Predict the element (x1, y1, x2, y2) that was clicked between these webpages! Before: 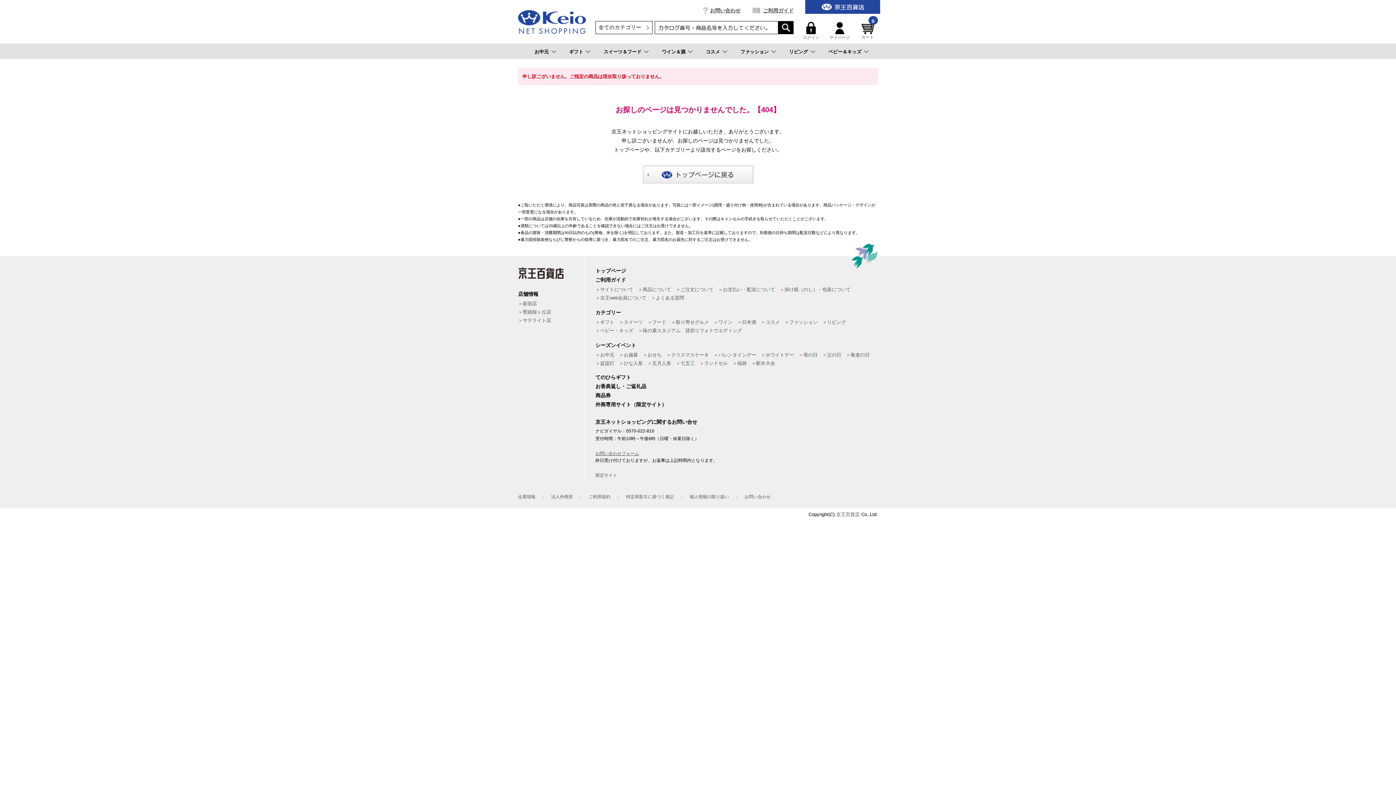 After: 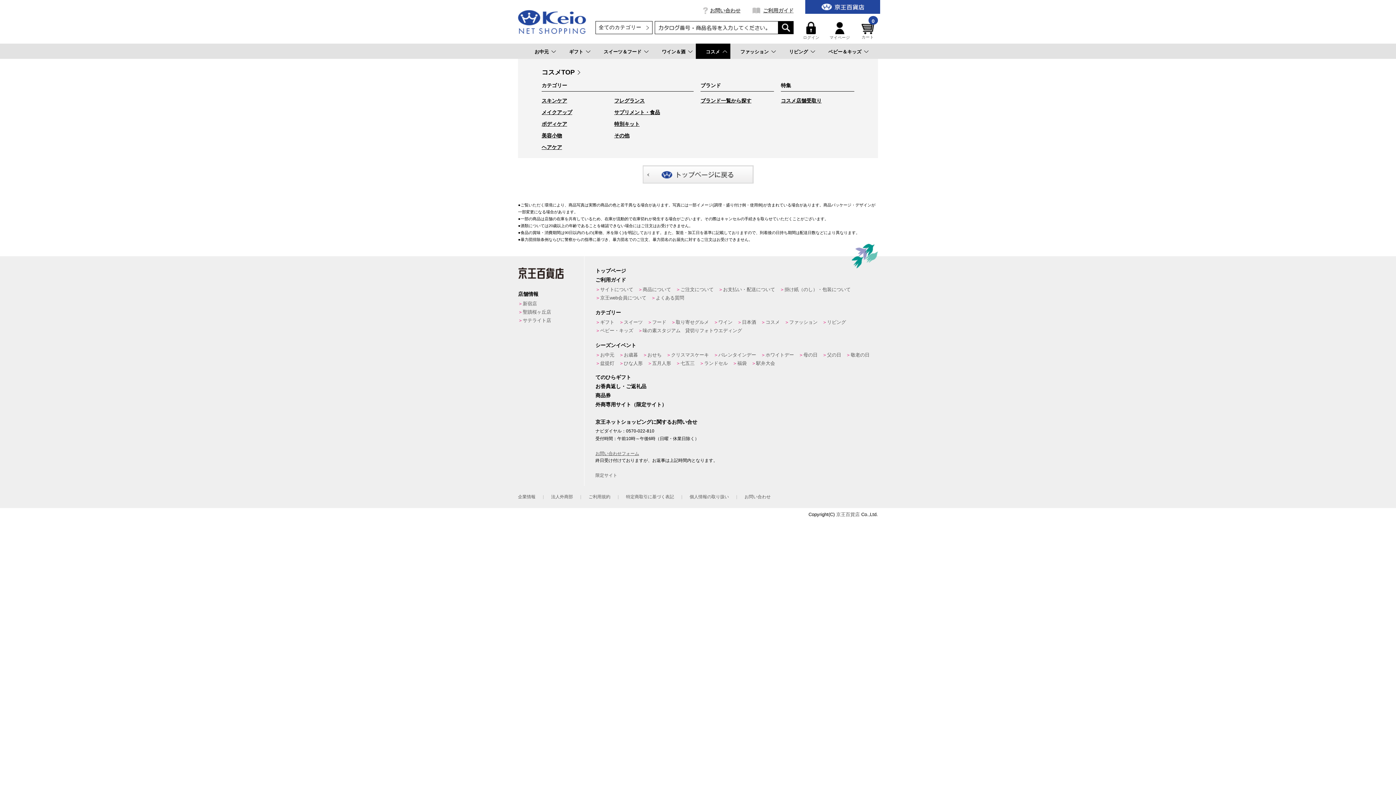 Action: label: コスメ bbox: (695, 43, 730, 59)